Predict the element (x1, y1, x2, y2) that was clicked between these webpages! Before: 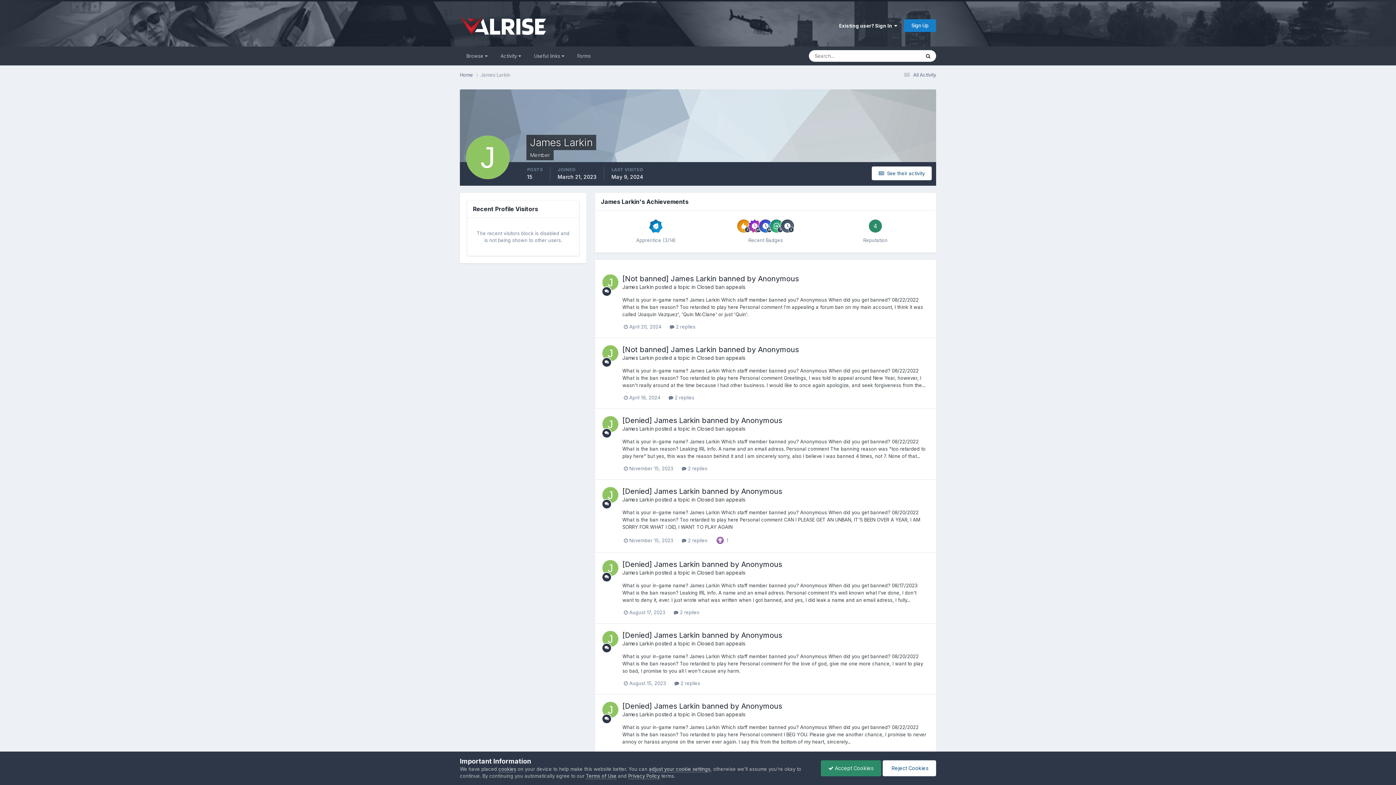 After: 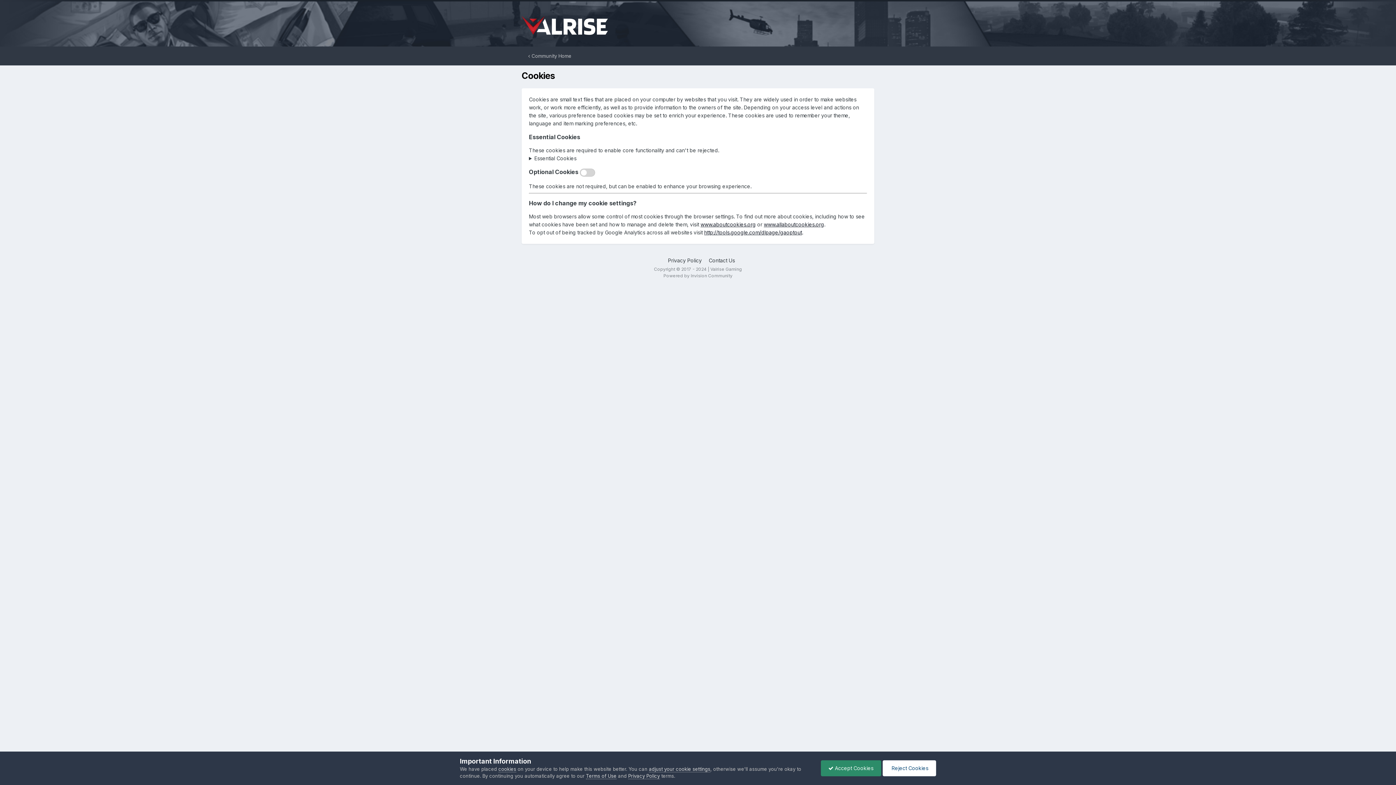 Action: label: cookies bbox: (498, 766, 516, 772)